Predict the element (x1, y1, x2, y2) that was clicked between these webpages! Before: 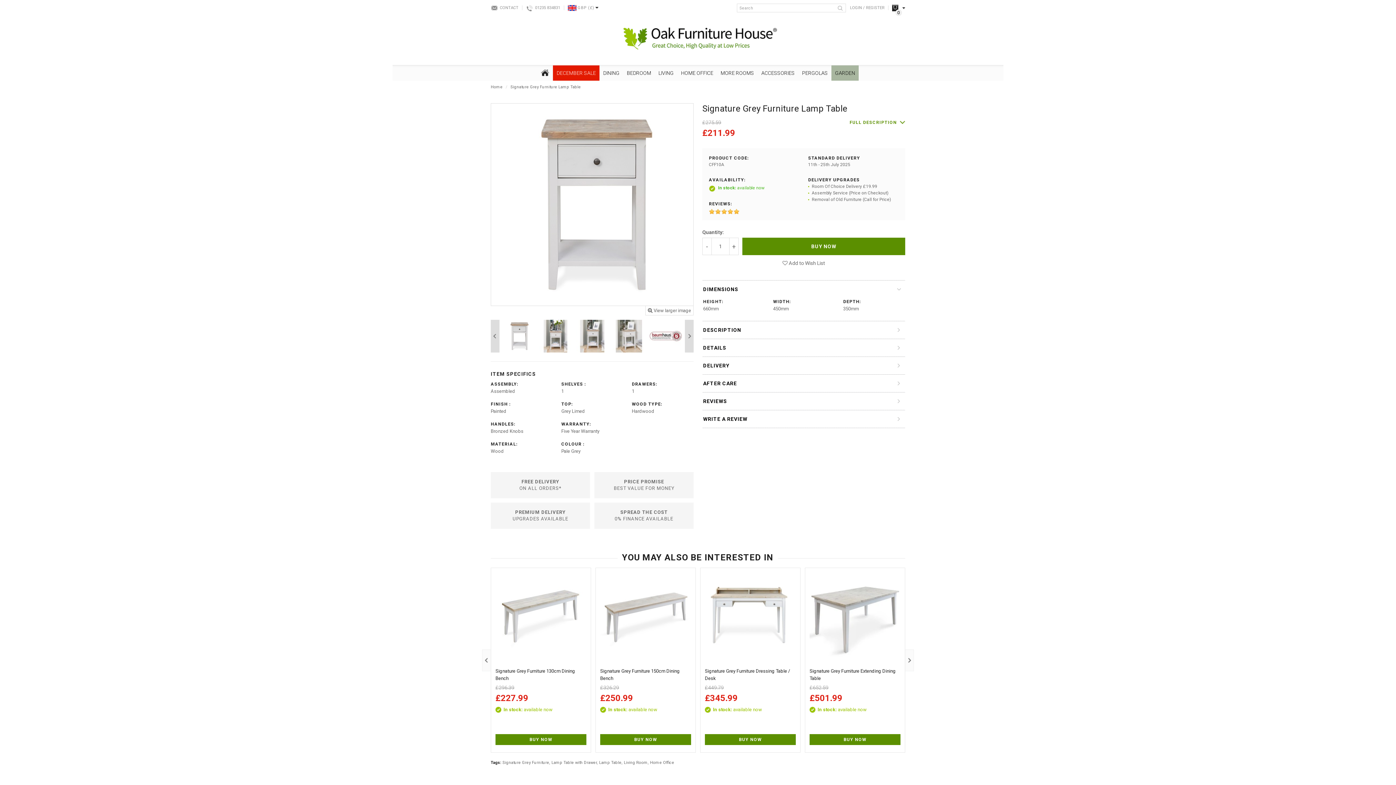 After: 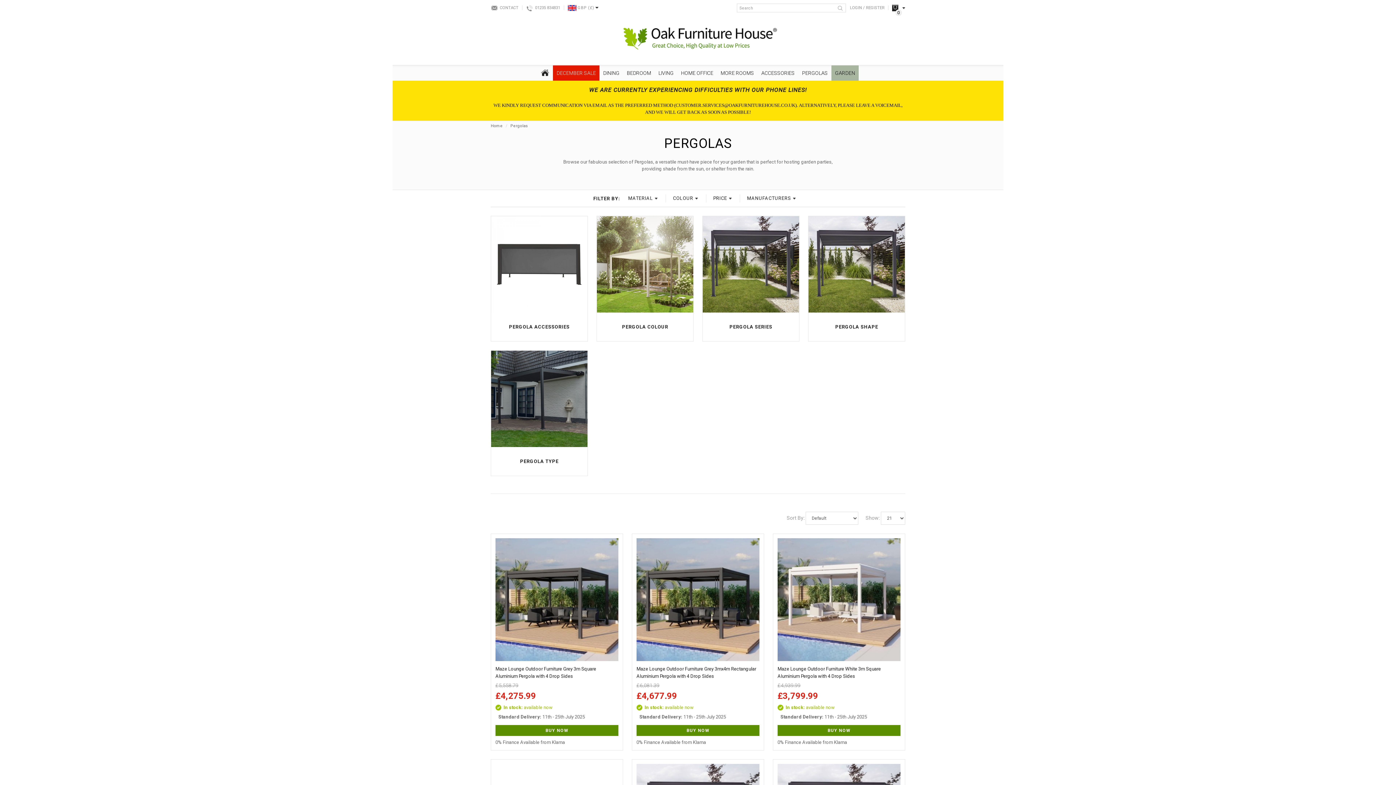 Action: label: PERGOLAS bbox: (798, 65, 831, 80)